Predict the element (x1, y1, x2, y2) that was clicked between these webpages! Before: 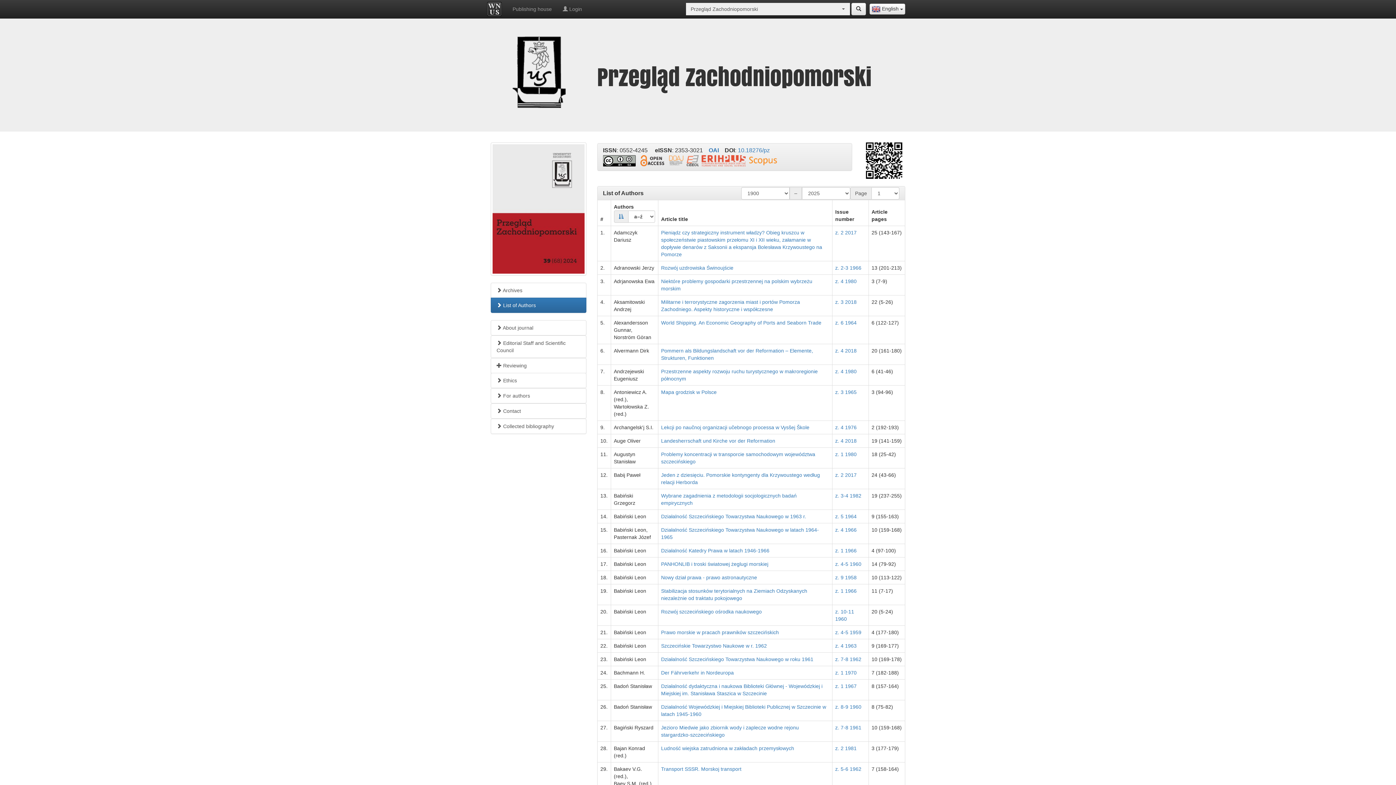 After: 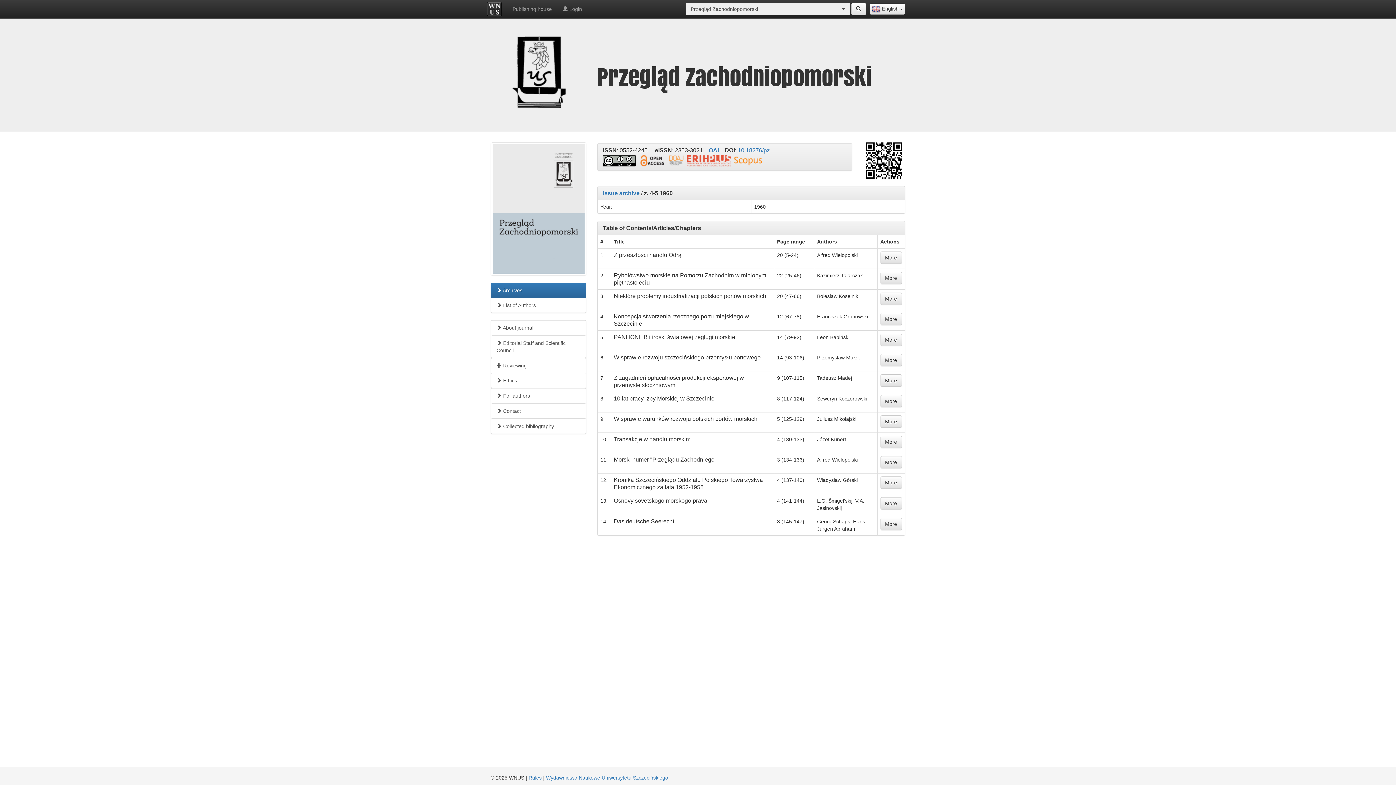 Action: bbox: (835, 561, 861, 567) label: z. 4-5 1960